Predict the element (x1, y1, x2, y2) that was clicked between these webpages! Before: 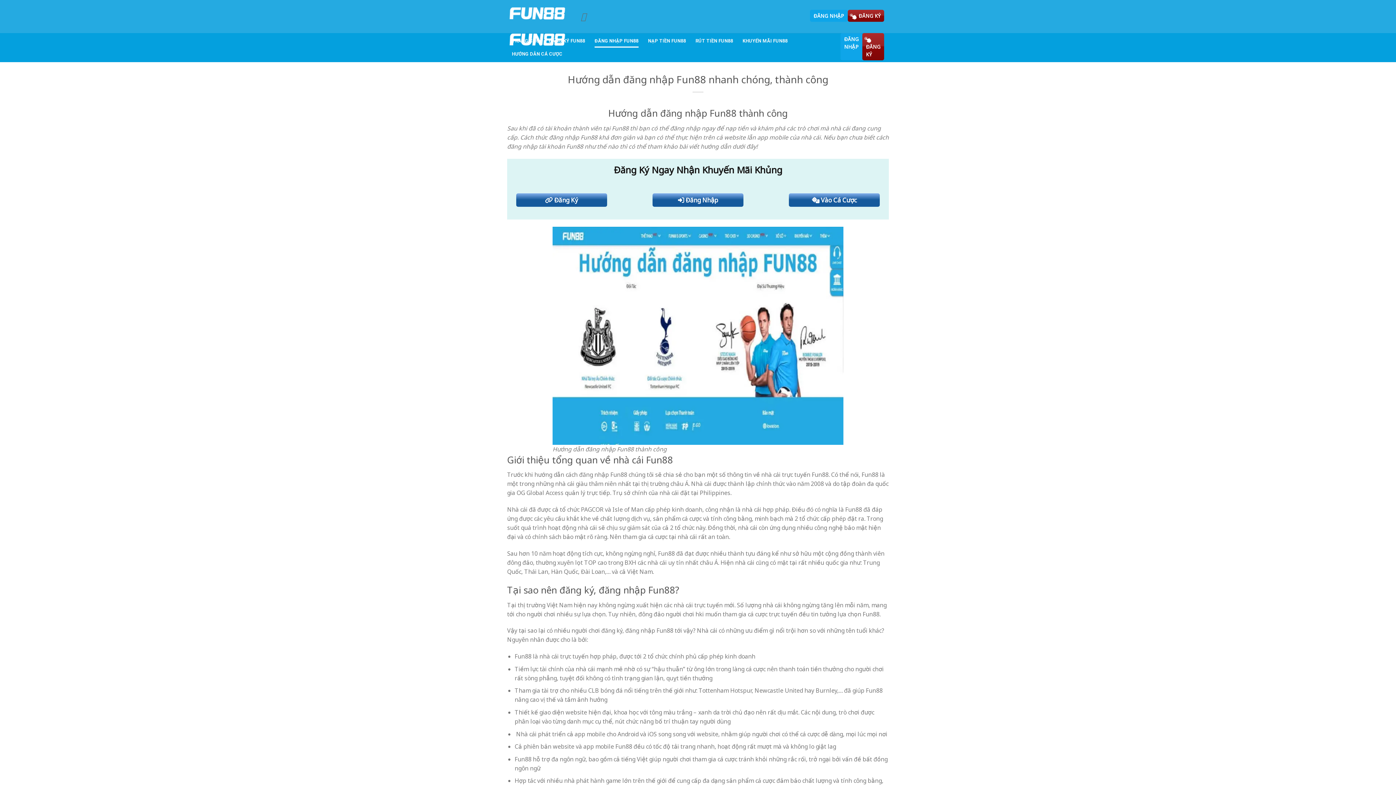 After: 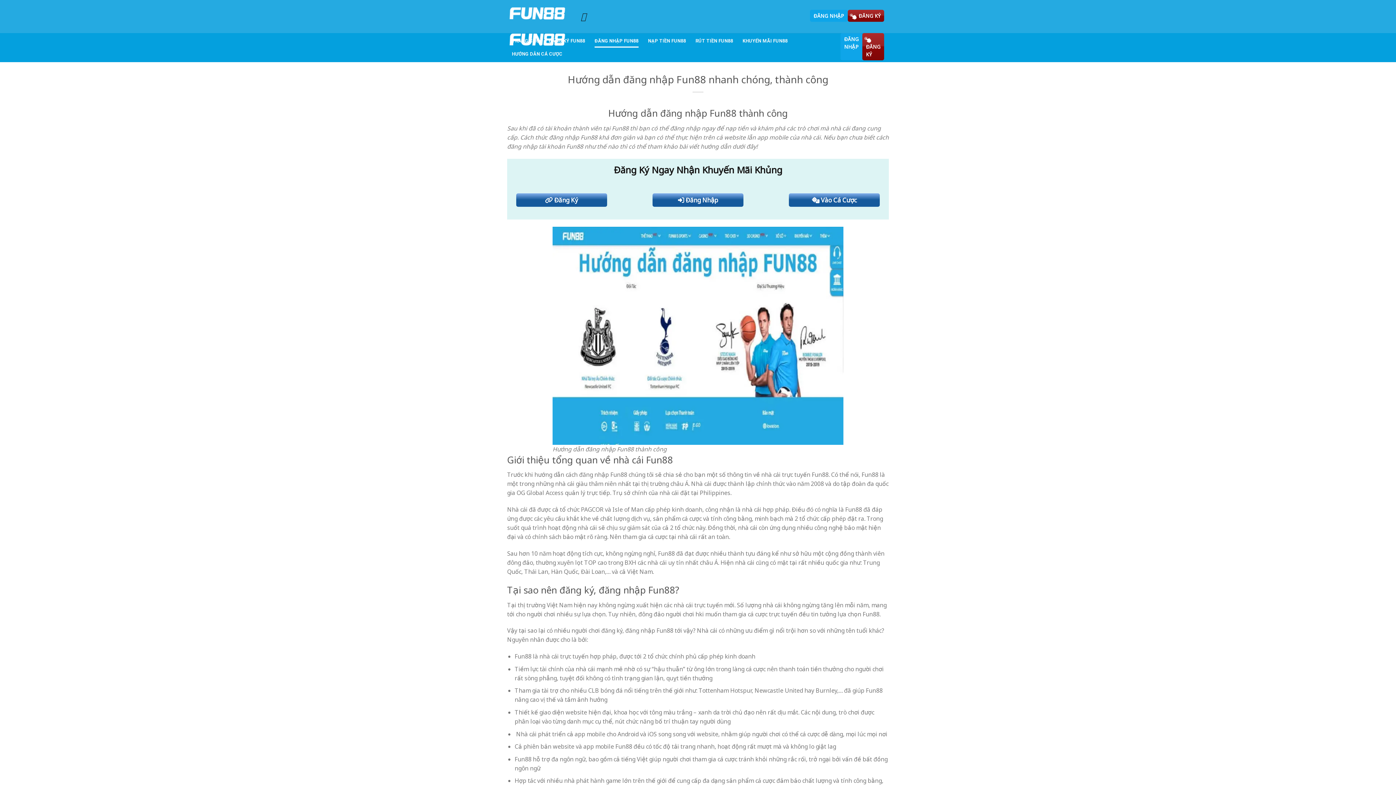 Action: bbox: (581, 7, 589, 25) label: Menu